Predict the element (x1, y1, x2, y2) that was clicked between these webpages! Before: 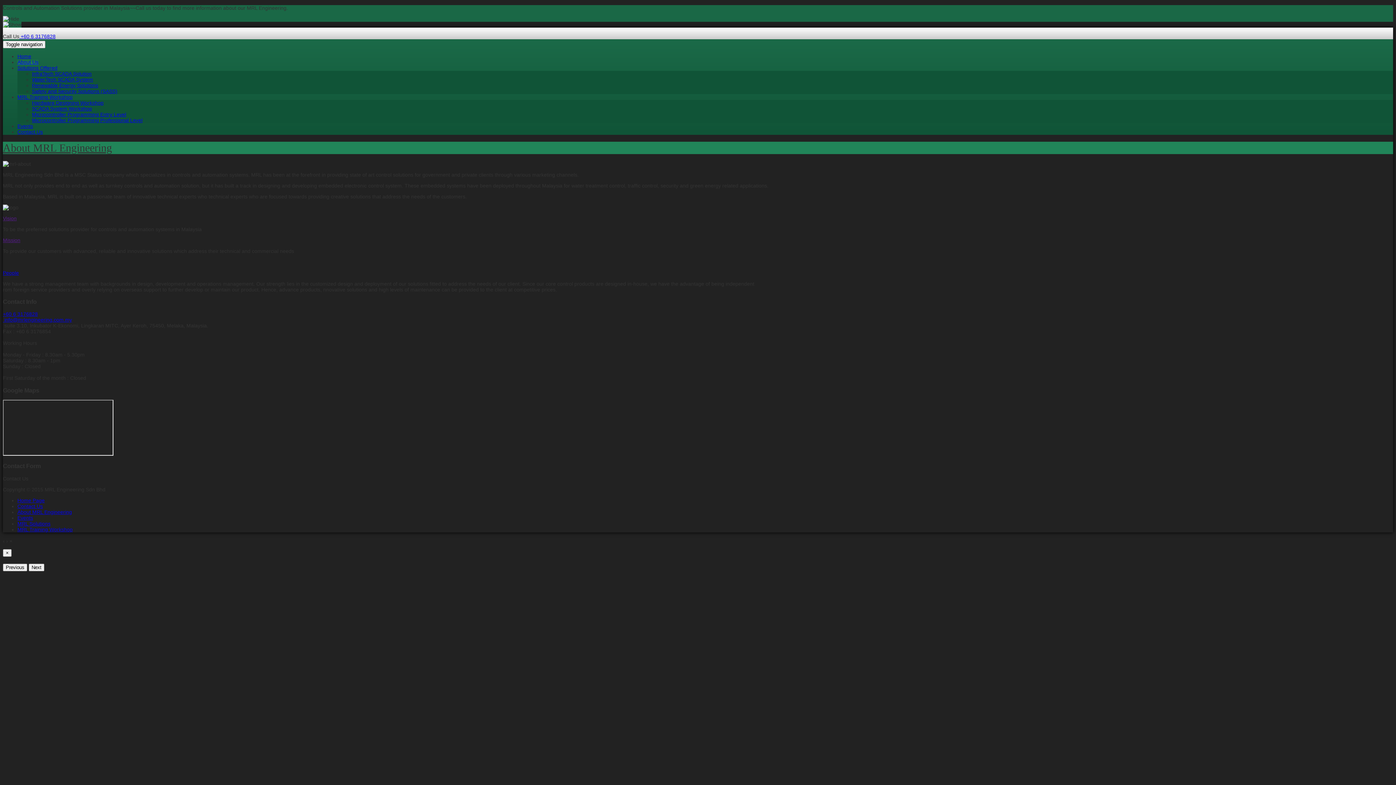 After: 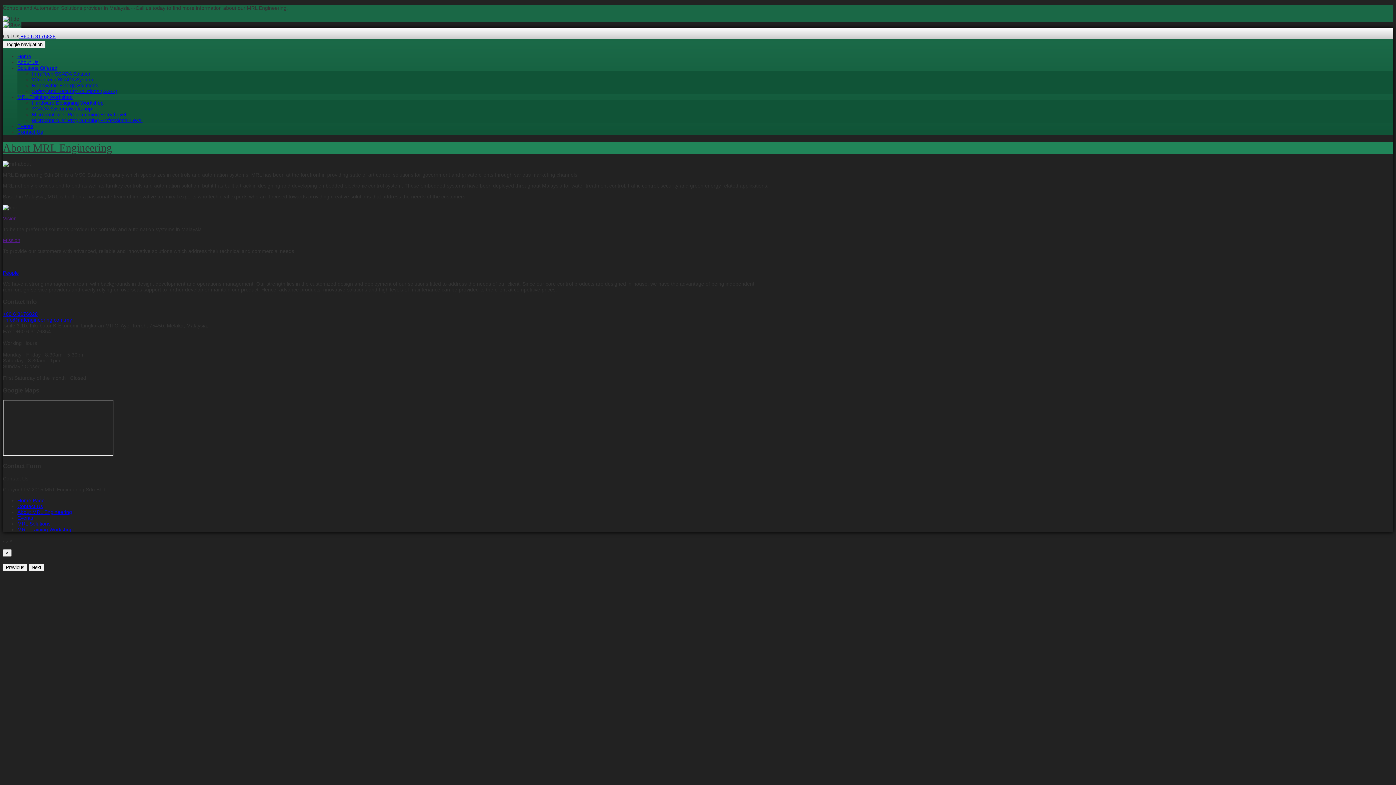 Action: bbox: (2, 311, 37, 317) label: +60 6 3176828